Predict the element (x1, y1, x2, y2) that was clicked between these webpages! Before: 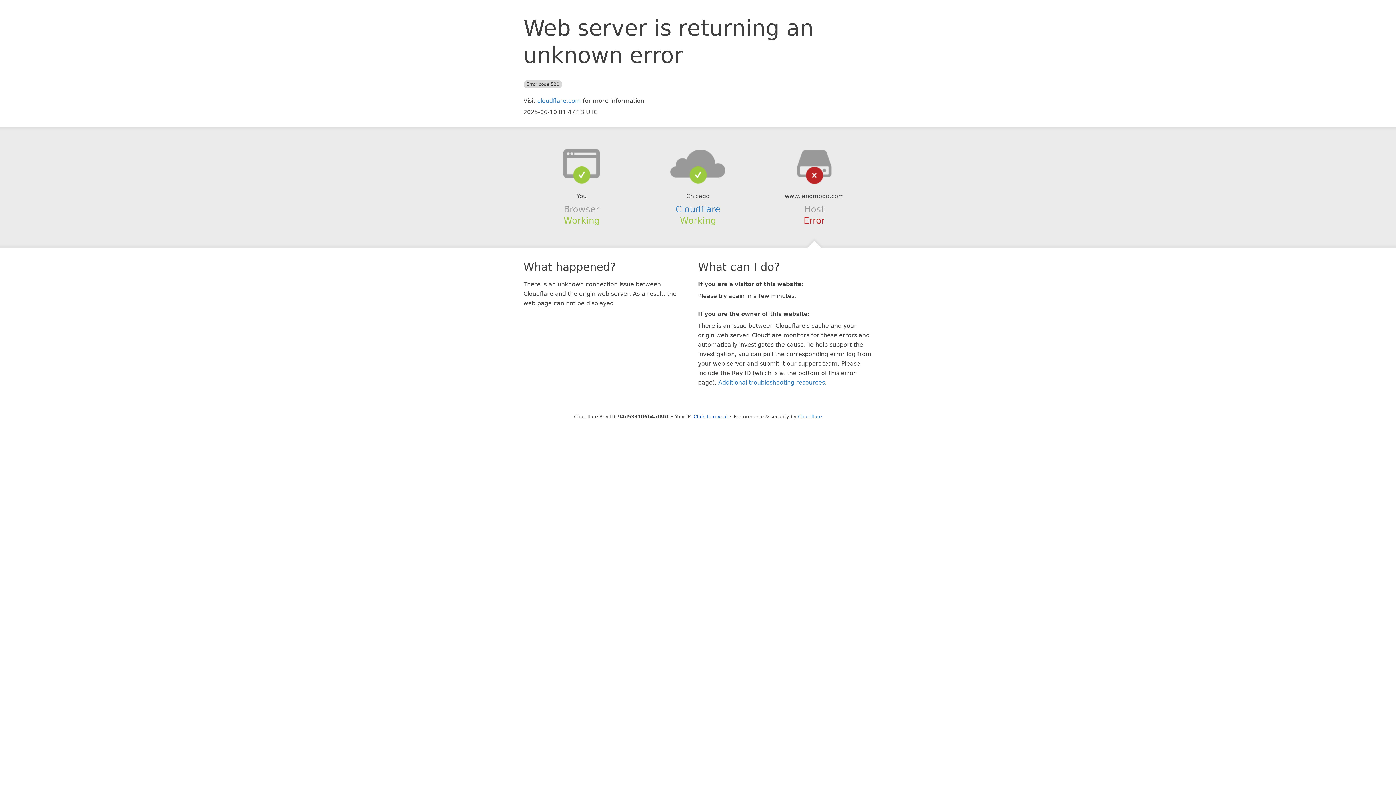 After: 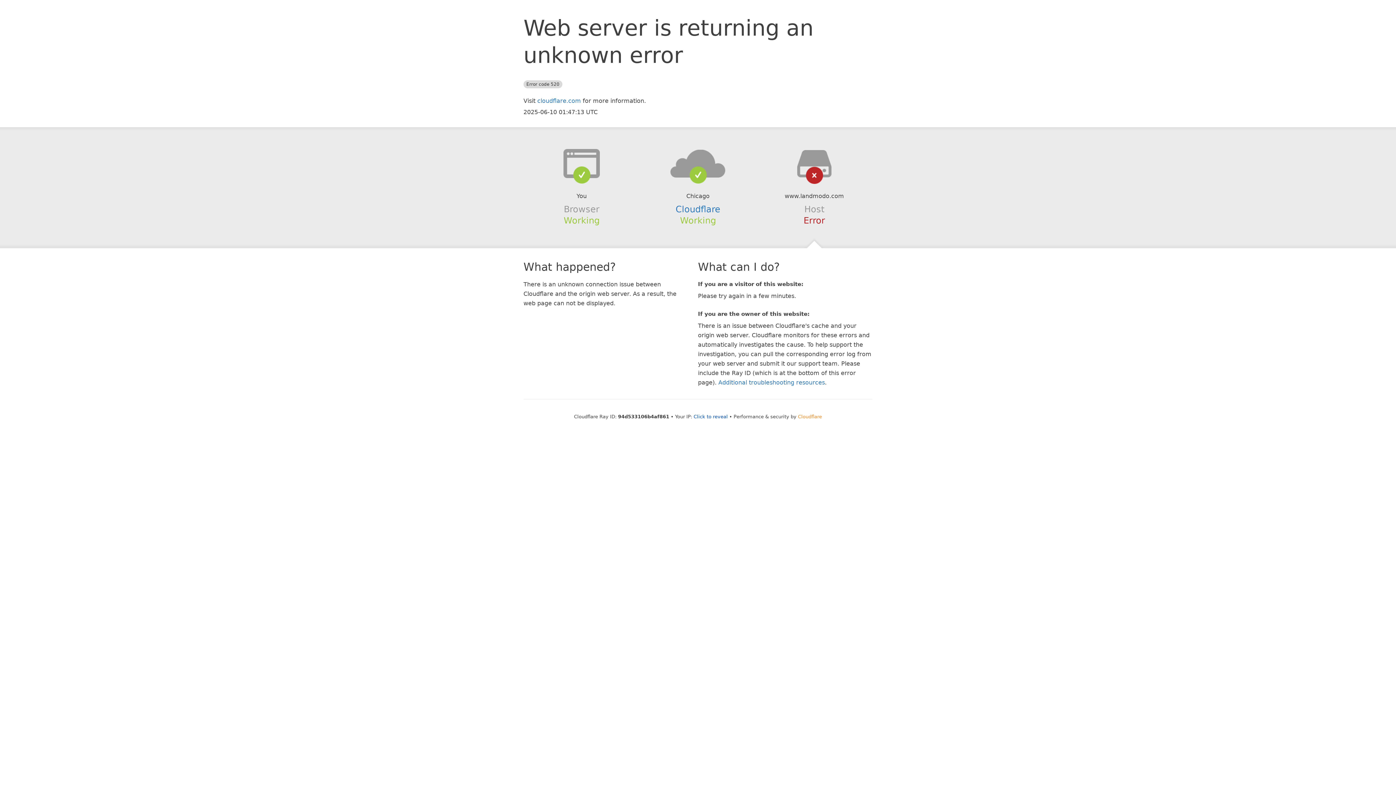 Action: bbox: (798, 414, 822, 419) label: Cloudflare